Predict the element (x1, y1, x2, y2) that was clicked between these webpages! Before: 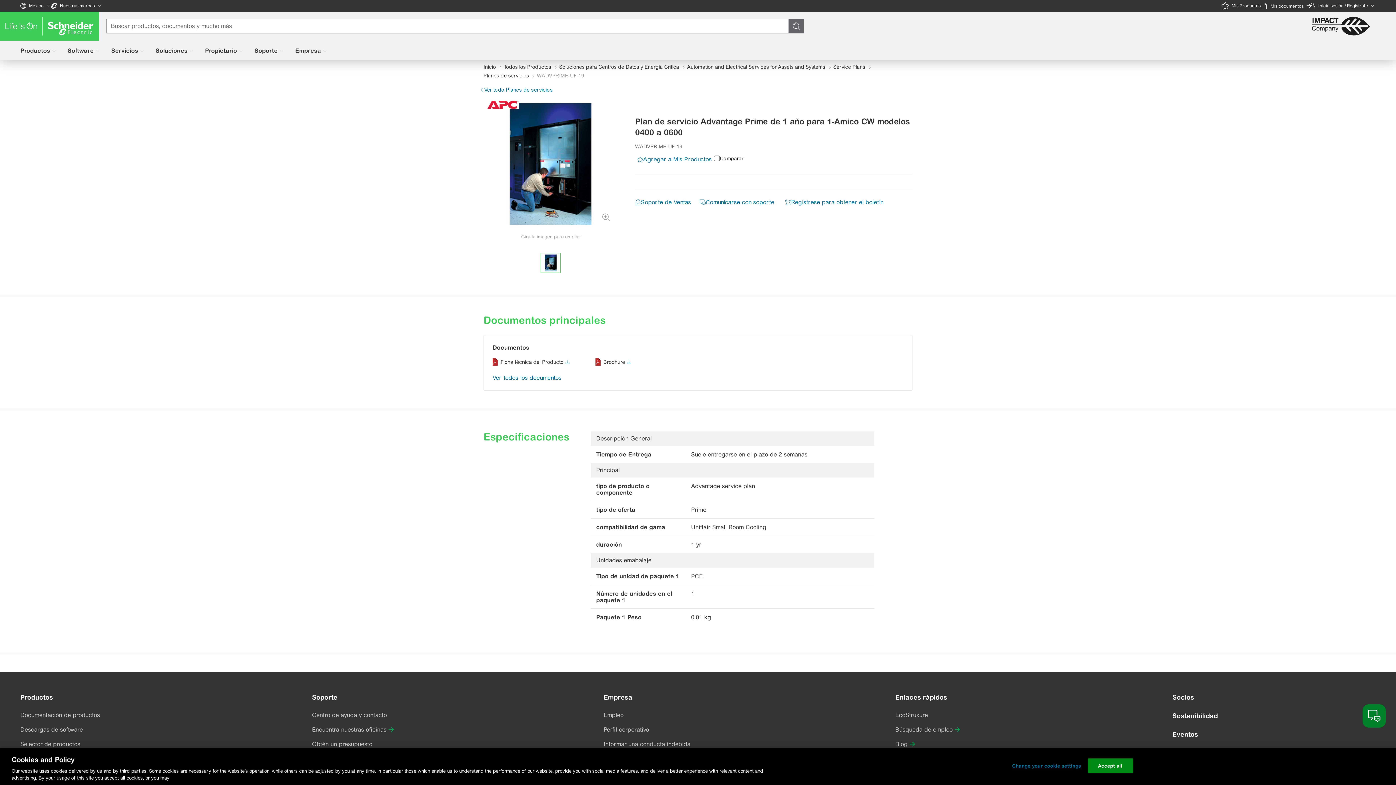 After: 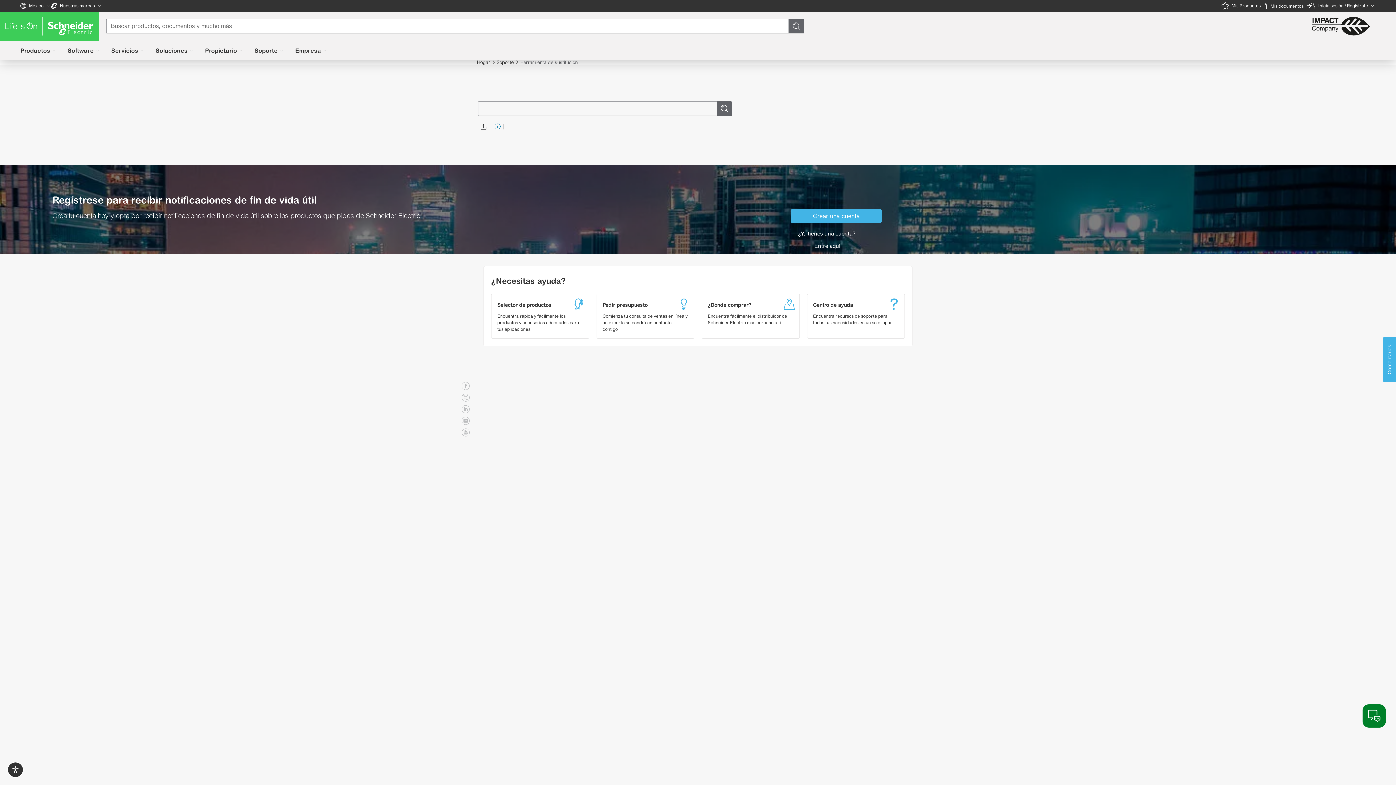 Action: label: Sustitución y reemplazo de productos bbox: (20, 754, 122, 763)